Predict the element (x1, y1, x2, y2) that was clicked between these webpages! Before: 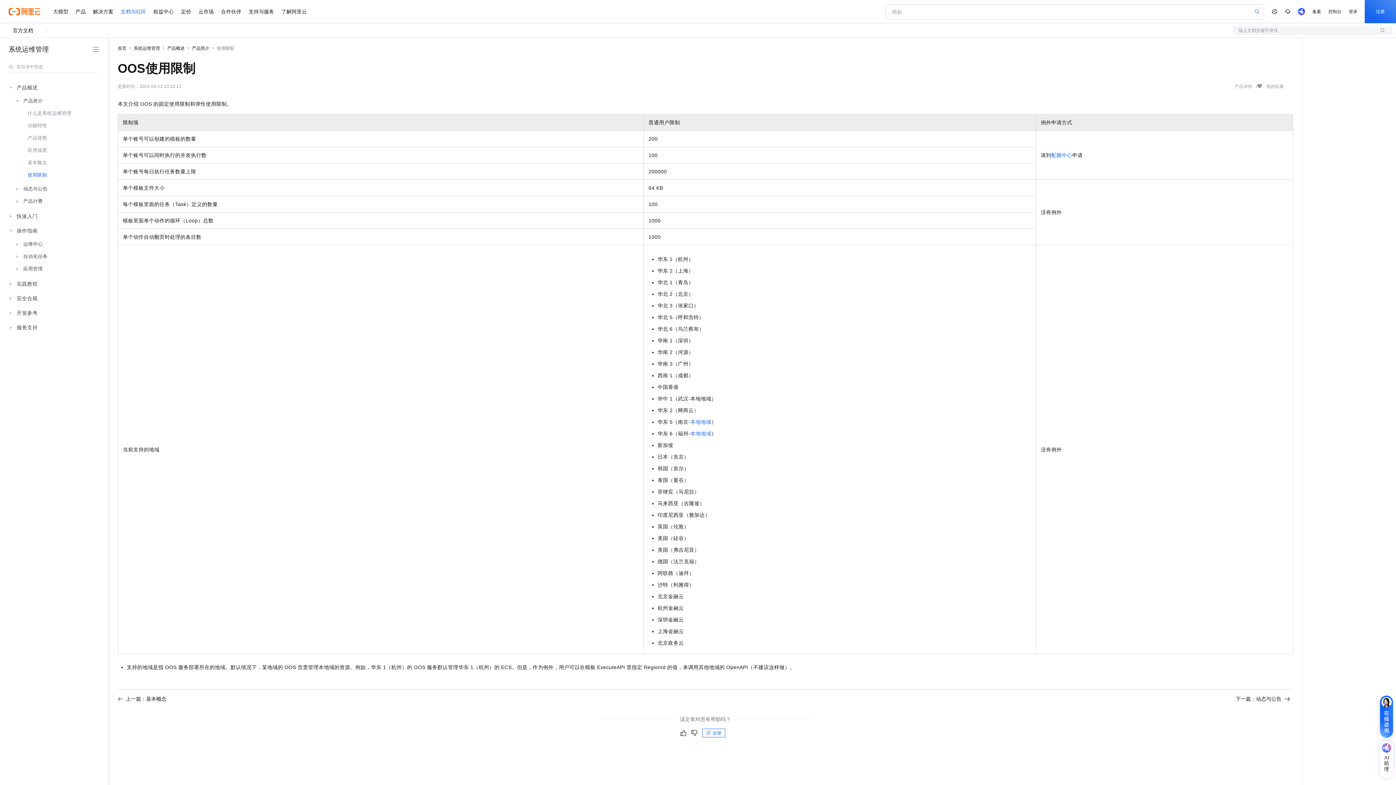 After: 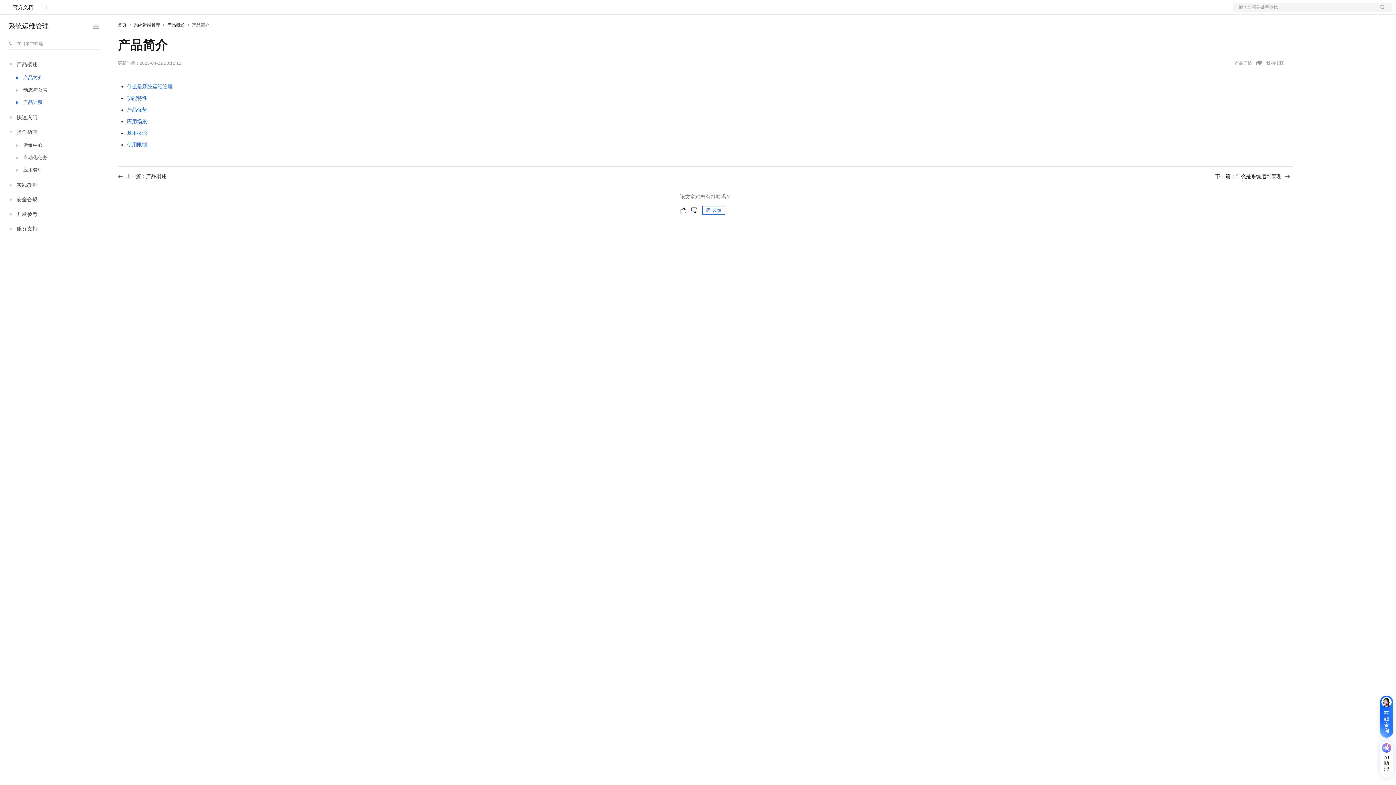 Action: bbox: (13, 94, 98, 107) label: 产品简介